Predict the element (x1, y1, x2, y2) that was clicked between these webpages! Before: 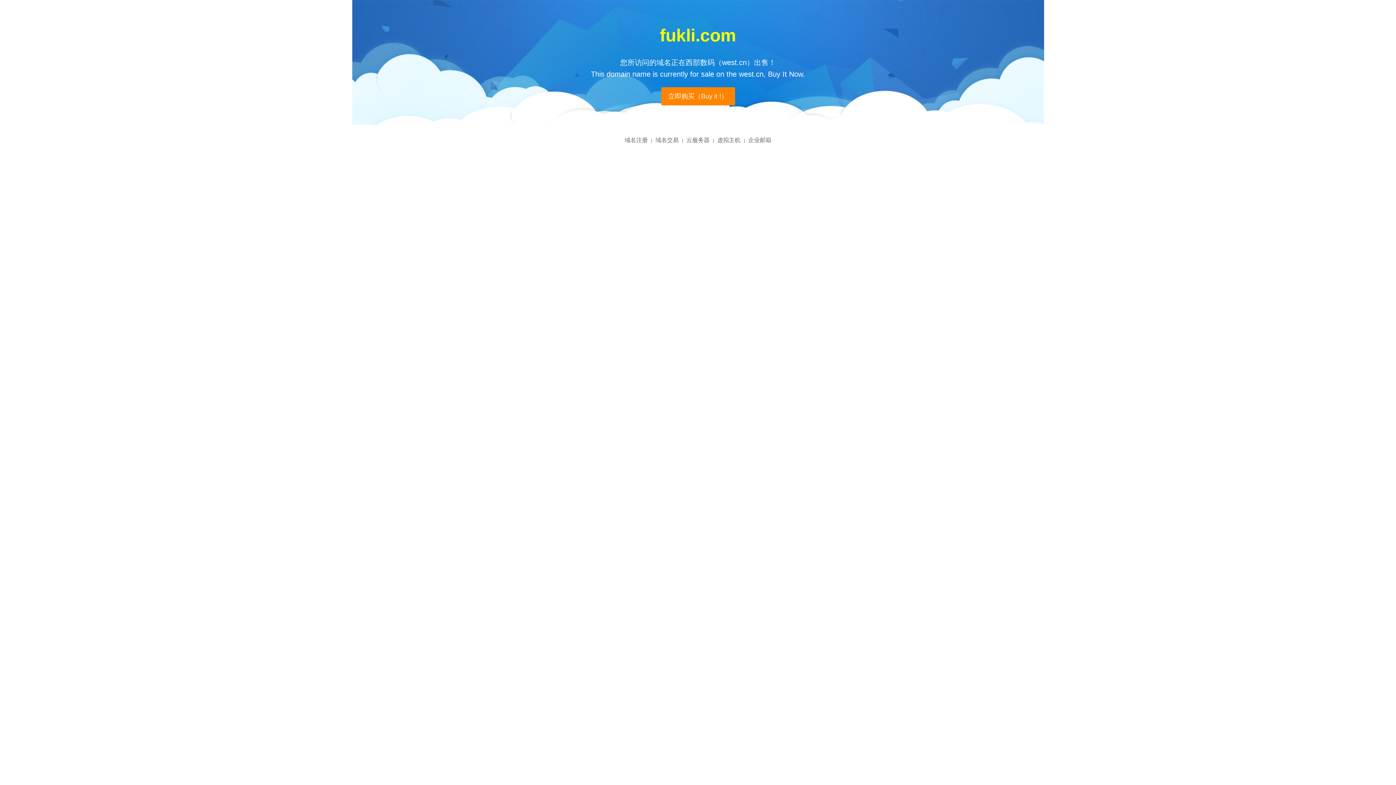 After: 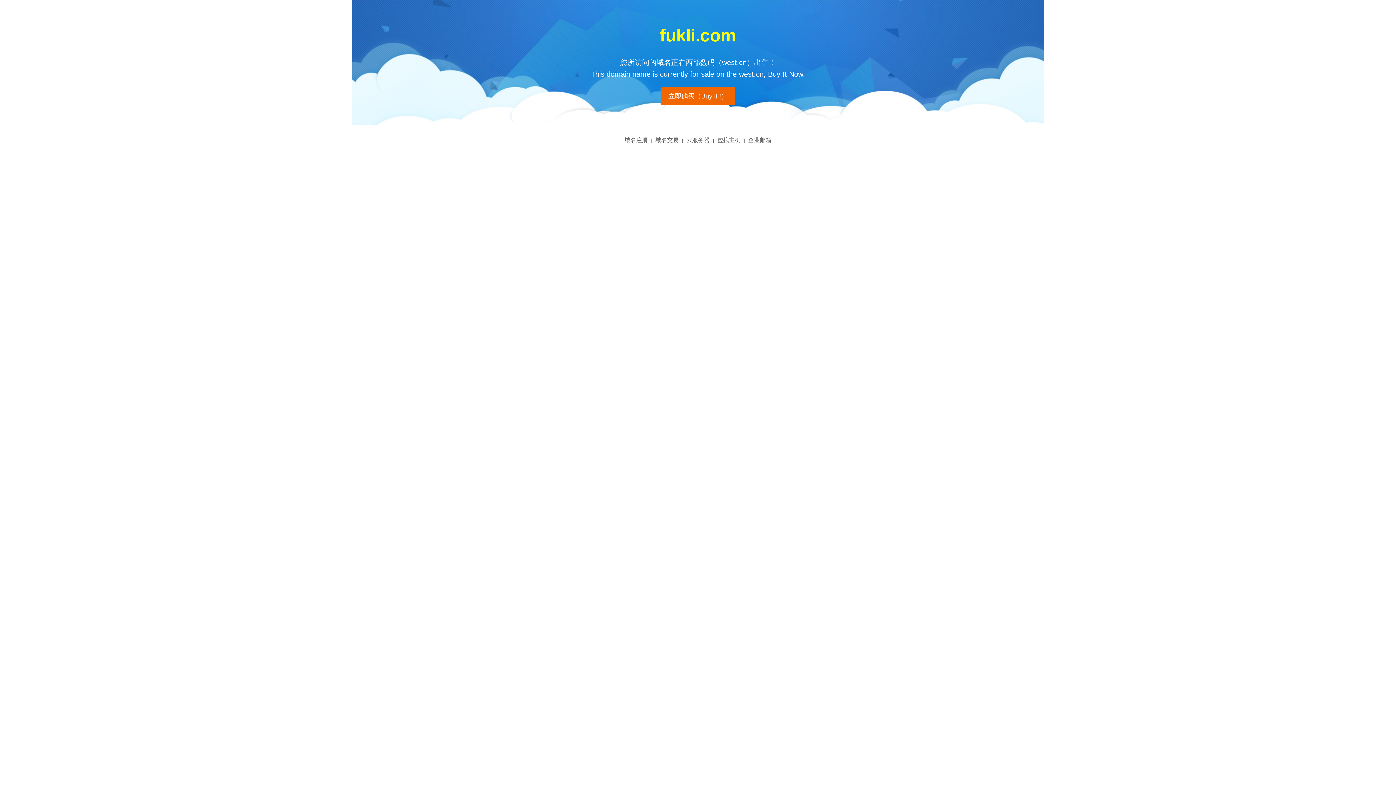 Action: bbox: (661, 87, 735, 105) label: 立即购买（Buy it !）